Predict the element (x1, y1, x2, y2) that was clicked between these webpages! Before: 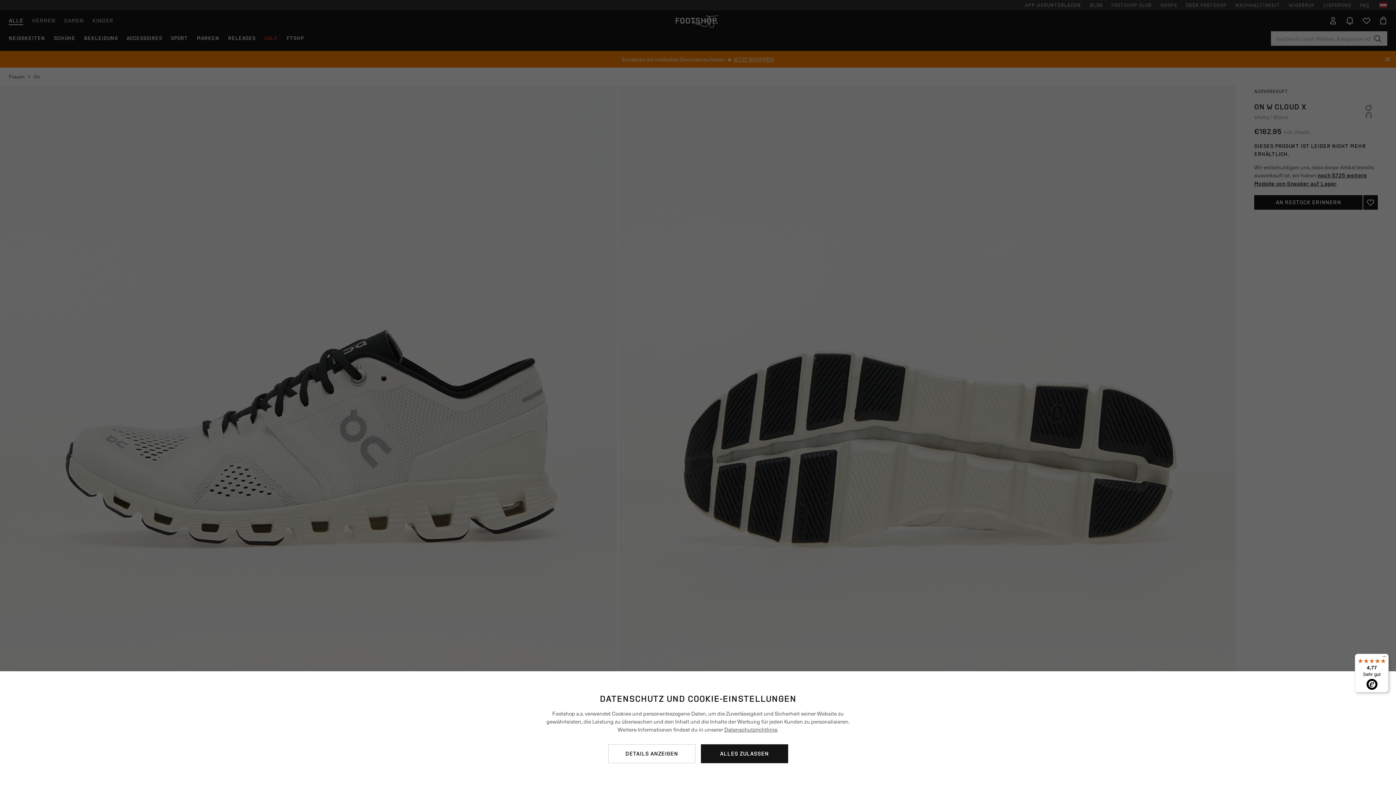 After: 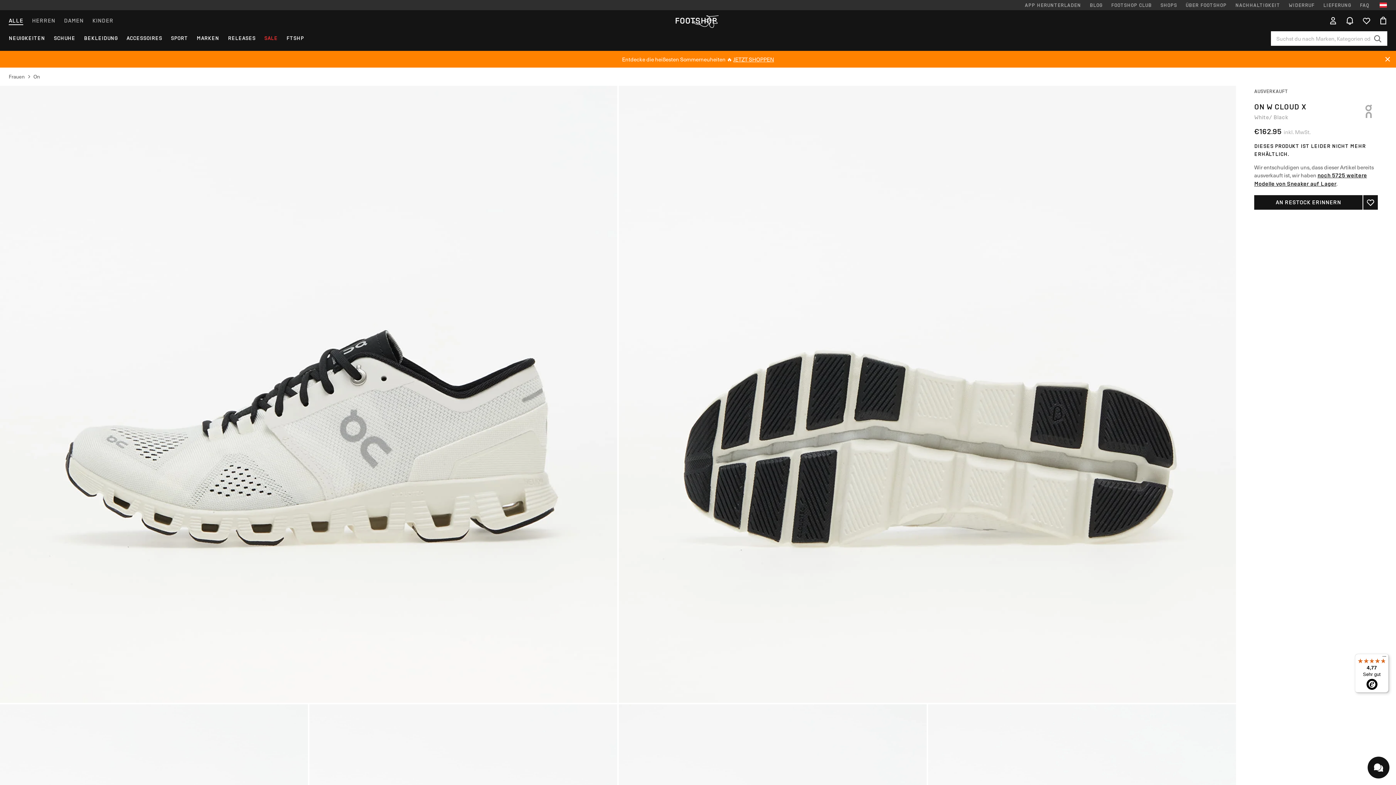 Action: bbox: (700, 744, 788, 763) label: ALLES ZULASSEN